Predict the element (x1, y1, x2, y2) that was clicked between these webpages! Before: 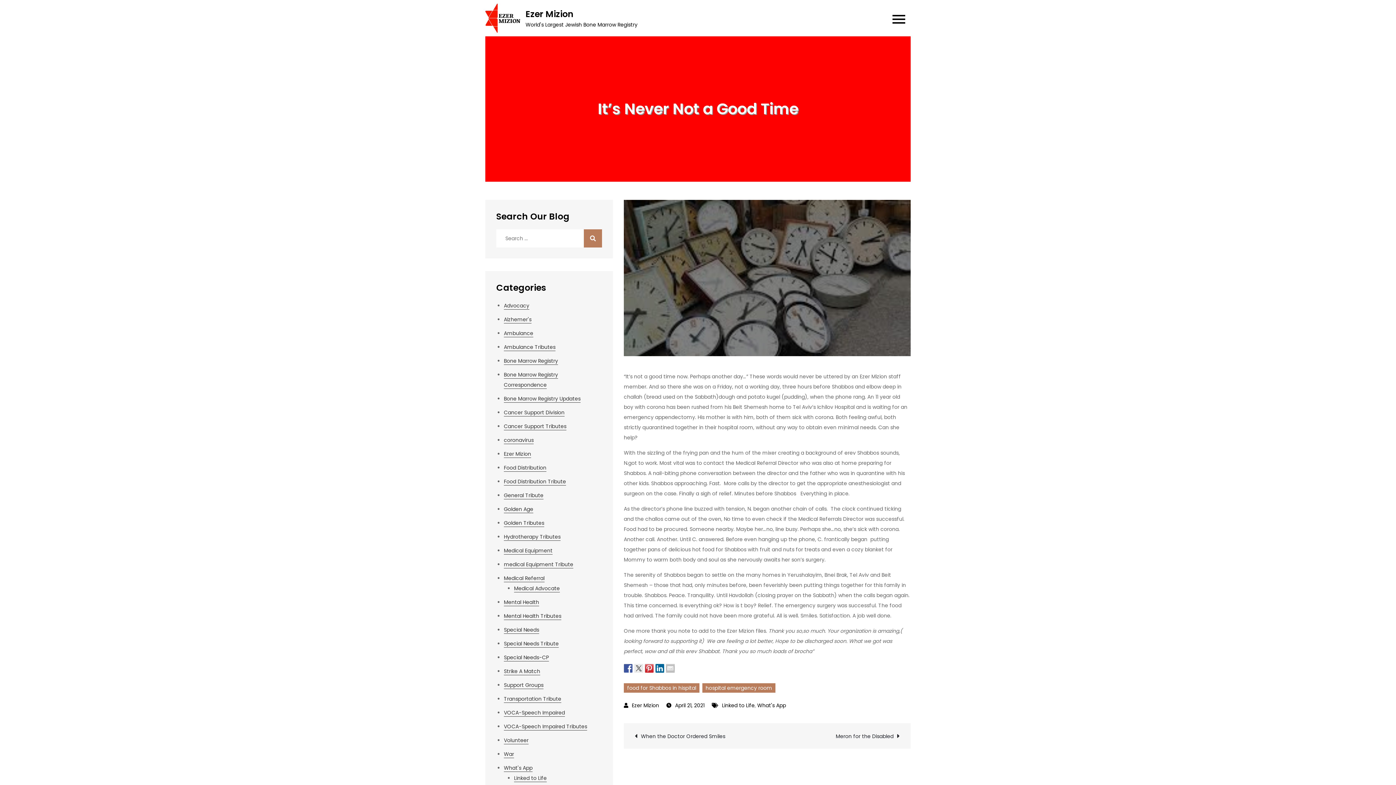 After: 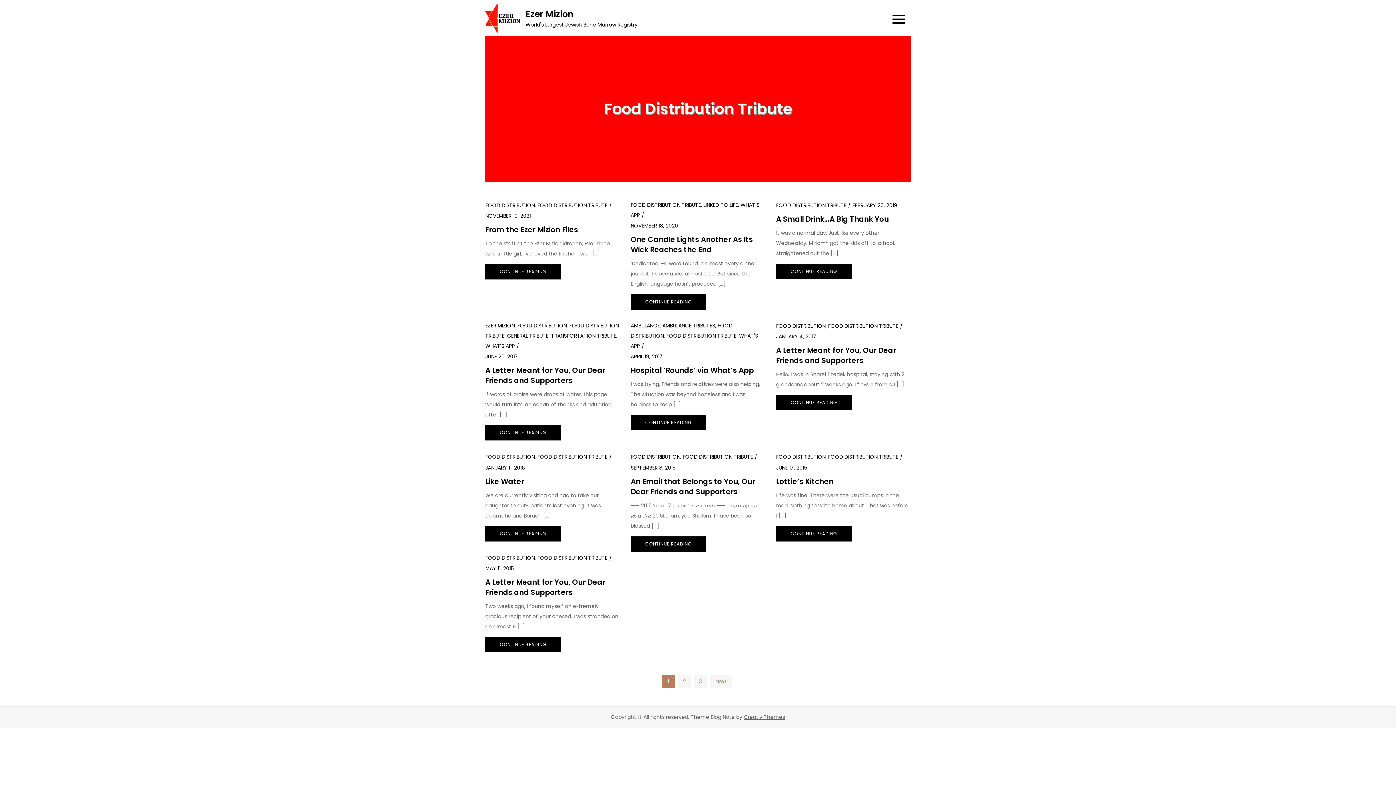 Action: bbox: (504, 478, 566, 485) label: Food Distribution Tribute